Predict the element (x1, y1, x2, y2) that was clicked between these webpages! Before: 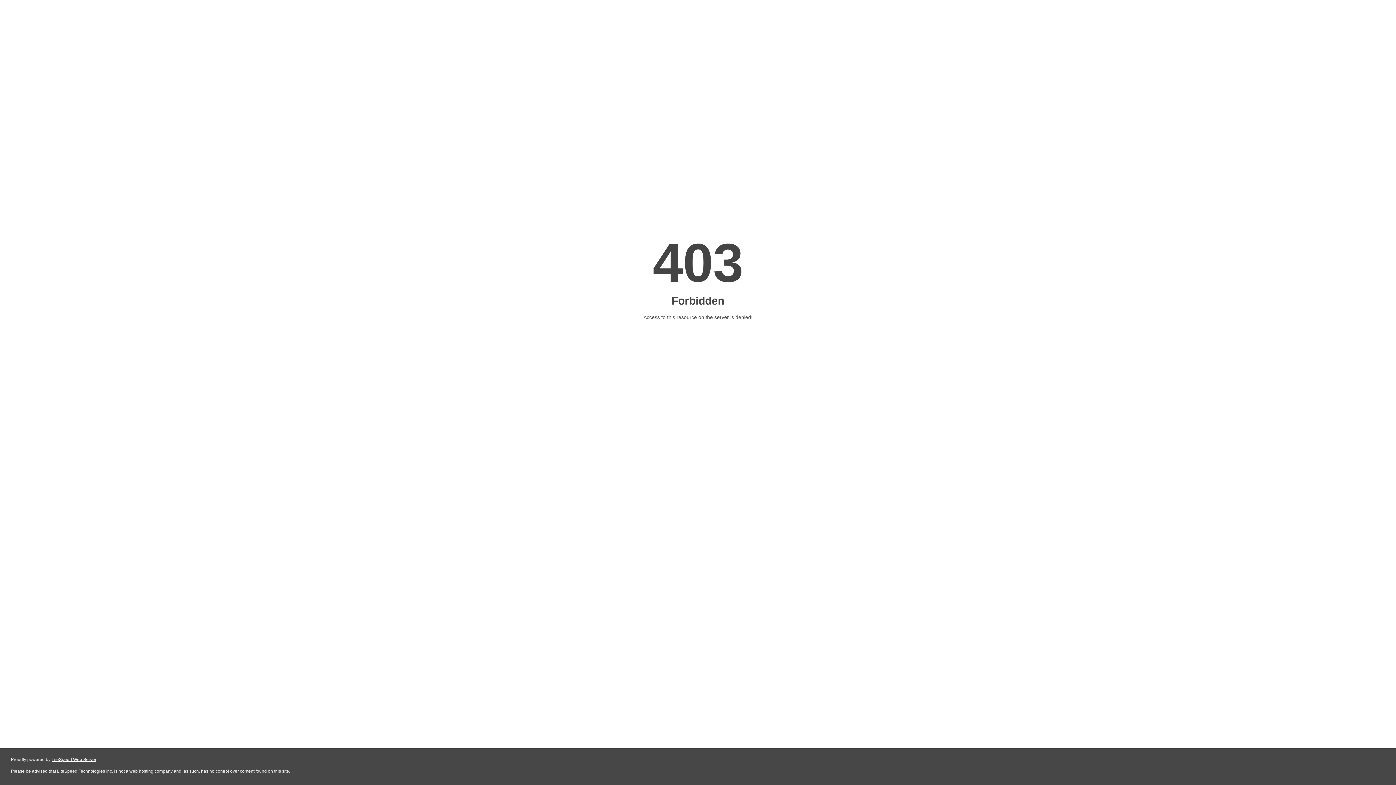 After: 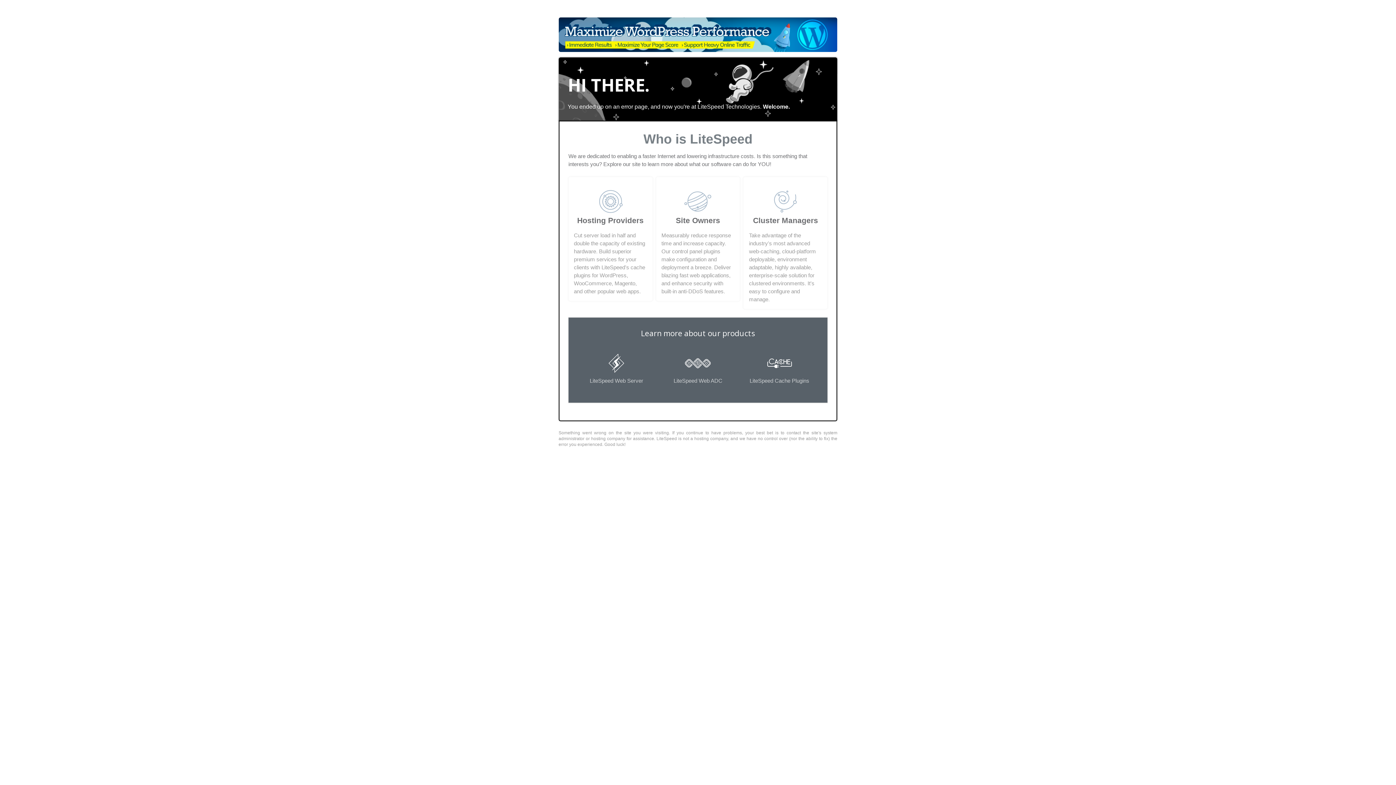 Action: bbox: (51, 757, 96, 762) label: LiteSpeed Web Server